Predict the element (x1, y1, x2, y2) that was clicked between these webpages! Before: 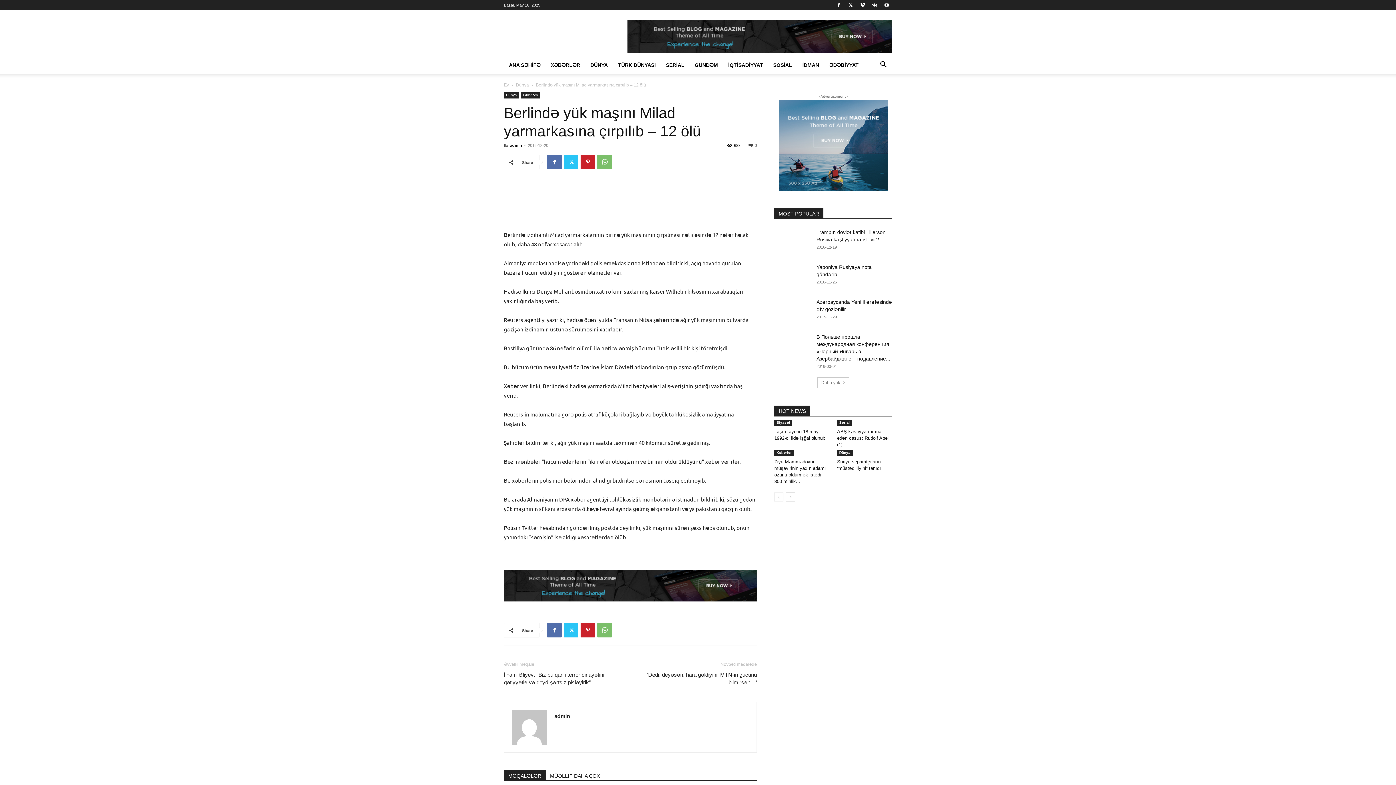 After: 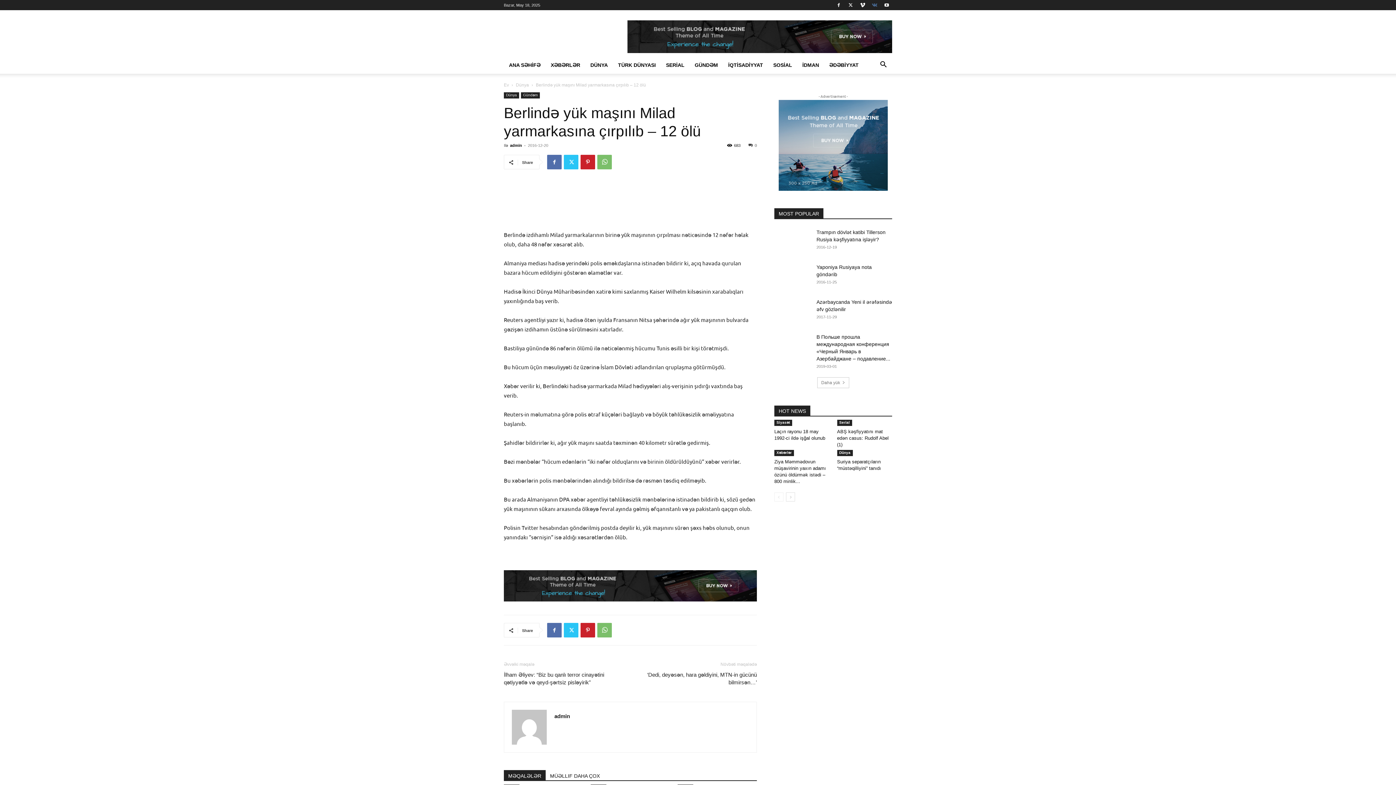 Action: bbox: (869, 0, 880, 10)